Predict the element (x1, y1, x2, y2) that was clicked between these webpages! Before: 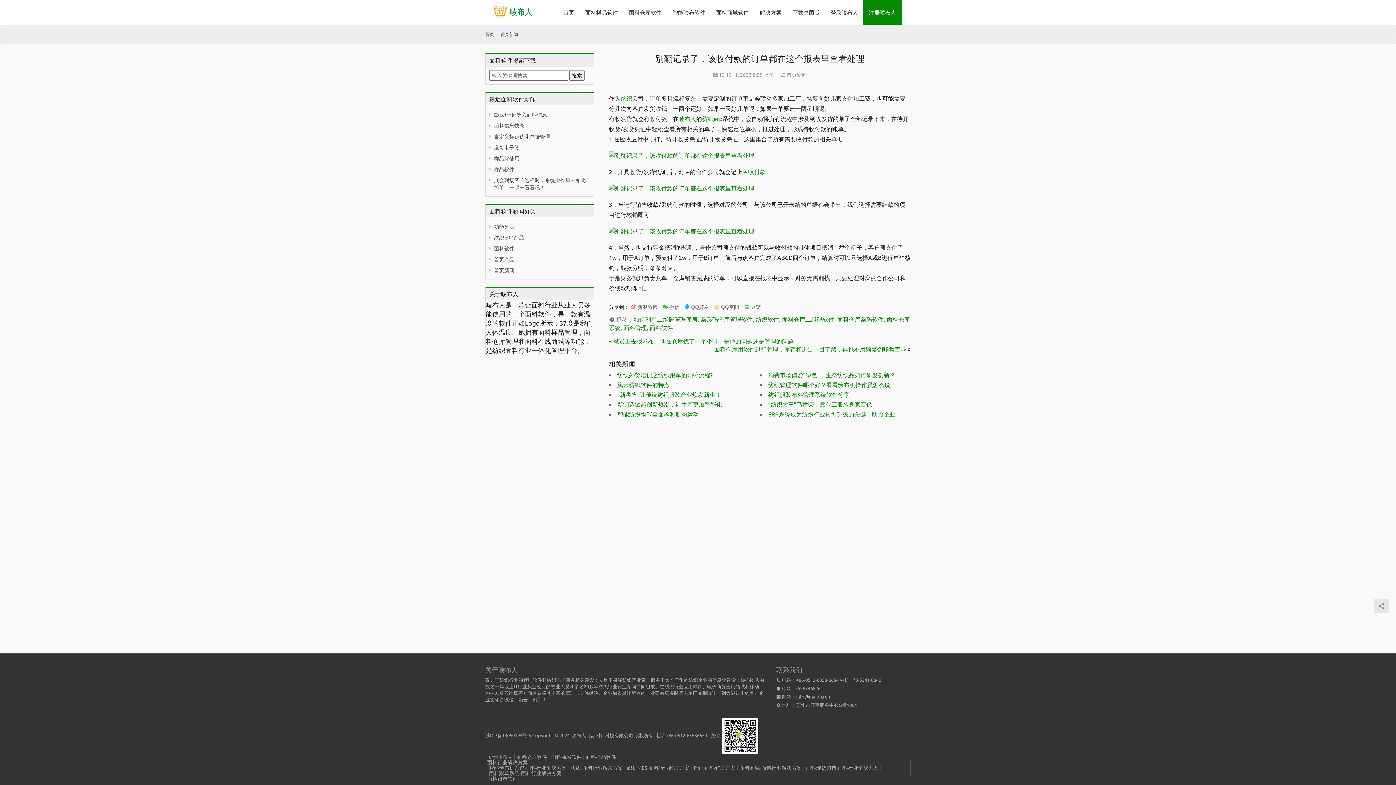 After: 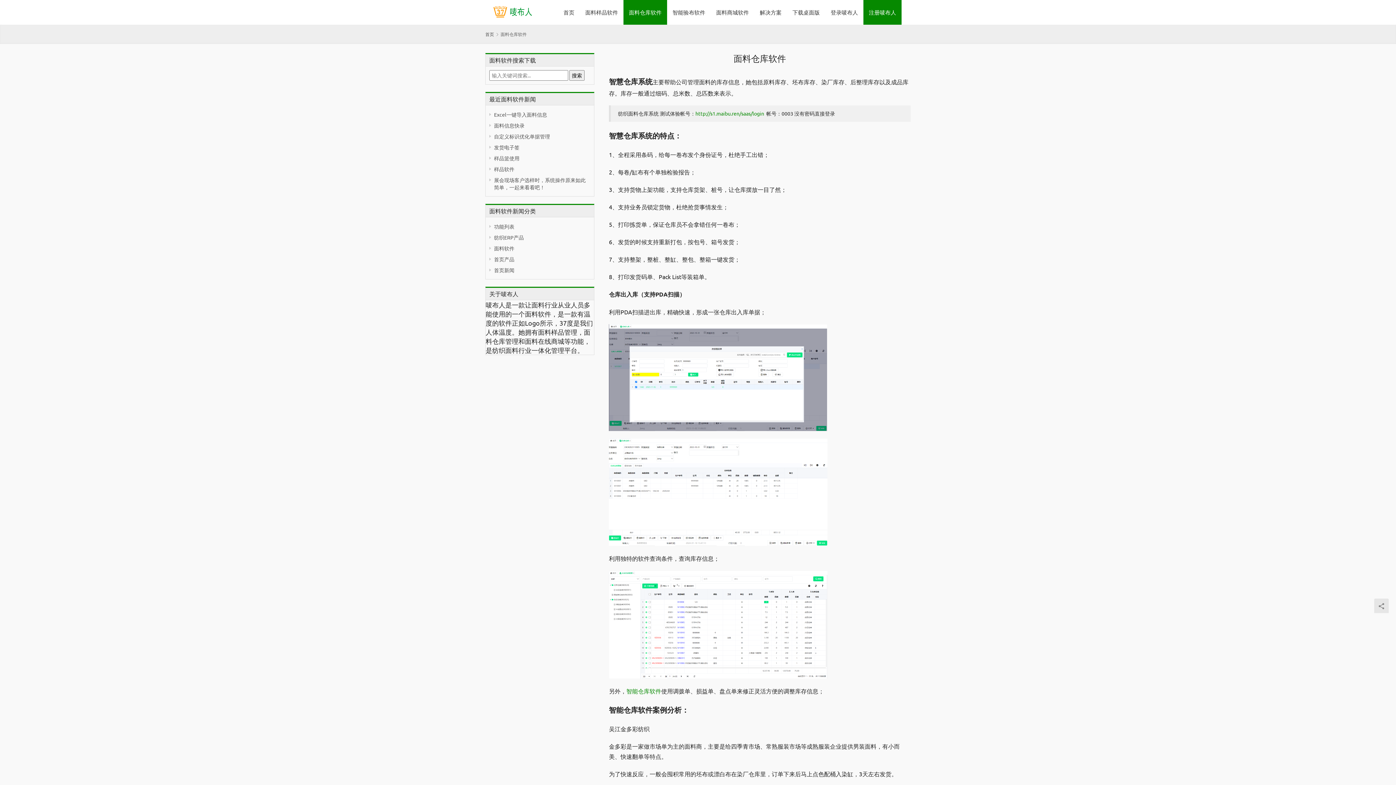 Action: bbox: (516, 753, 547, 760) label: 面料仓库软件